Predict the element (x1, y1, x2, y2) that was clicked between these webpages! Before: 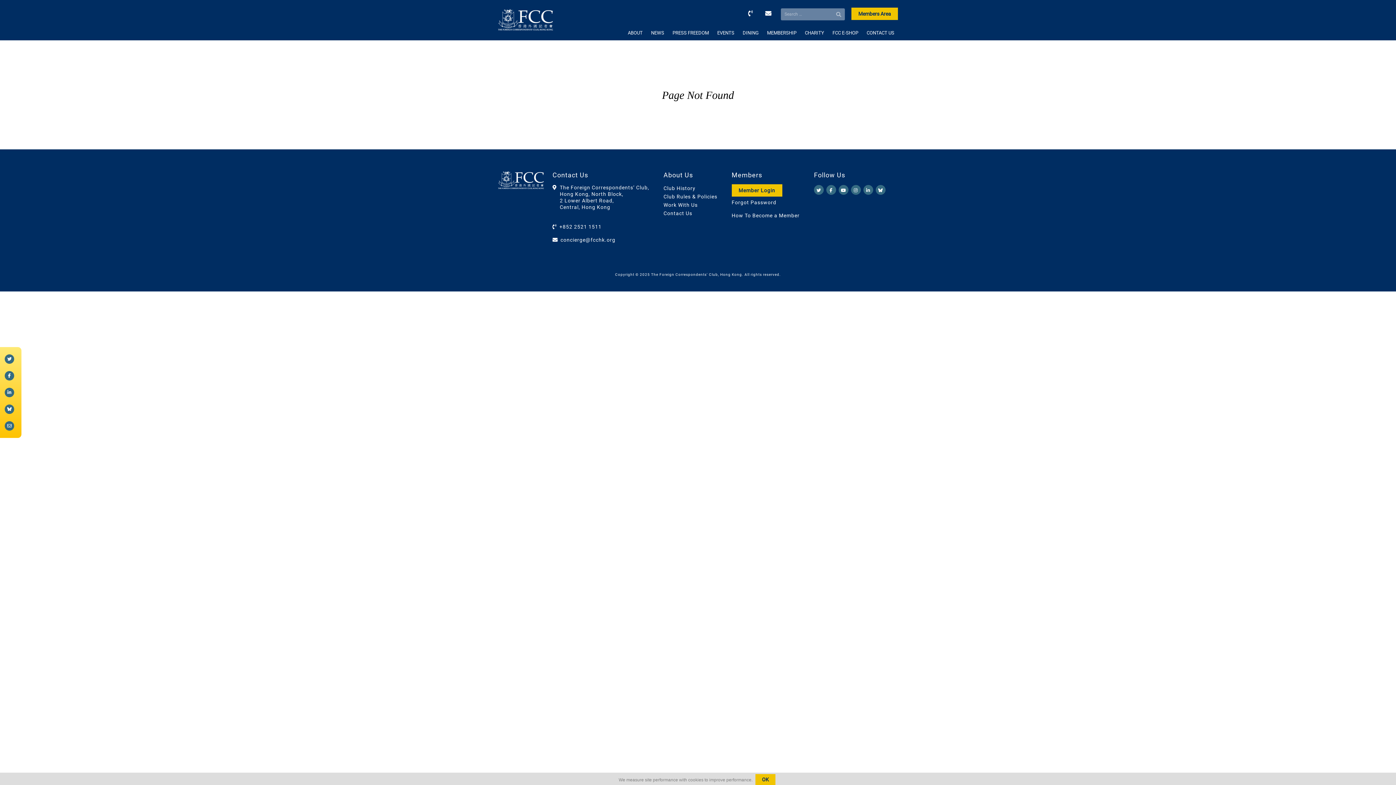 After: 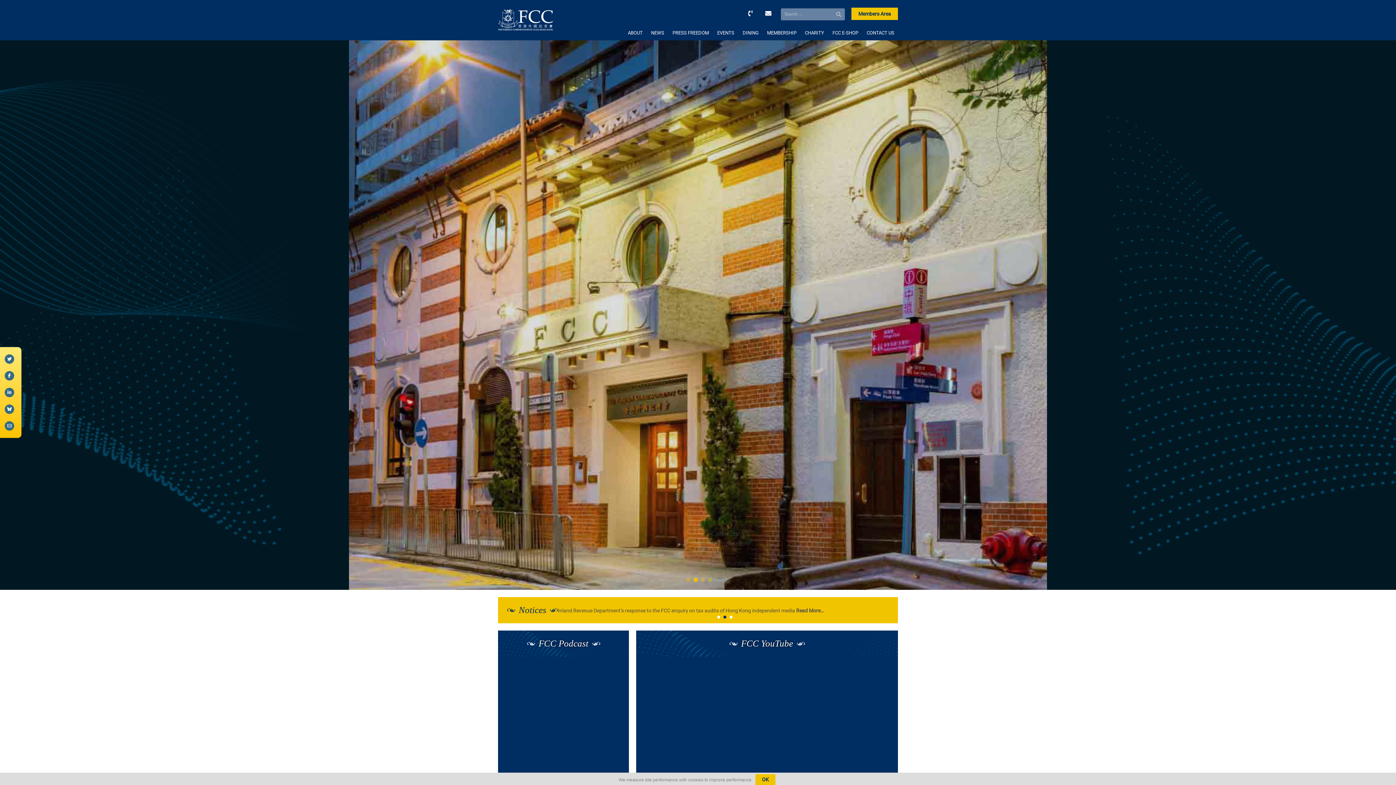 Action: bbox: (498, 26, 552, 32)